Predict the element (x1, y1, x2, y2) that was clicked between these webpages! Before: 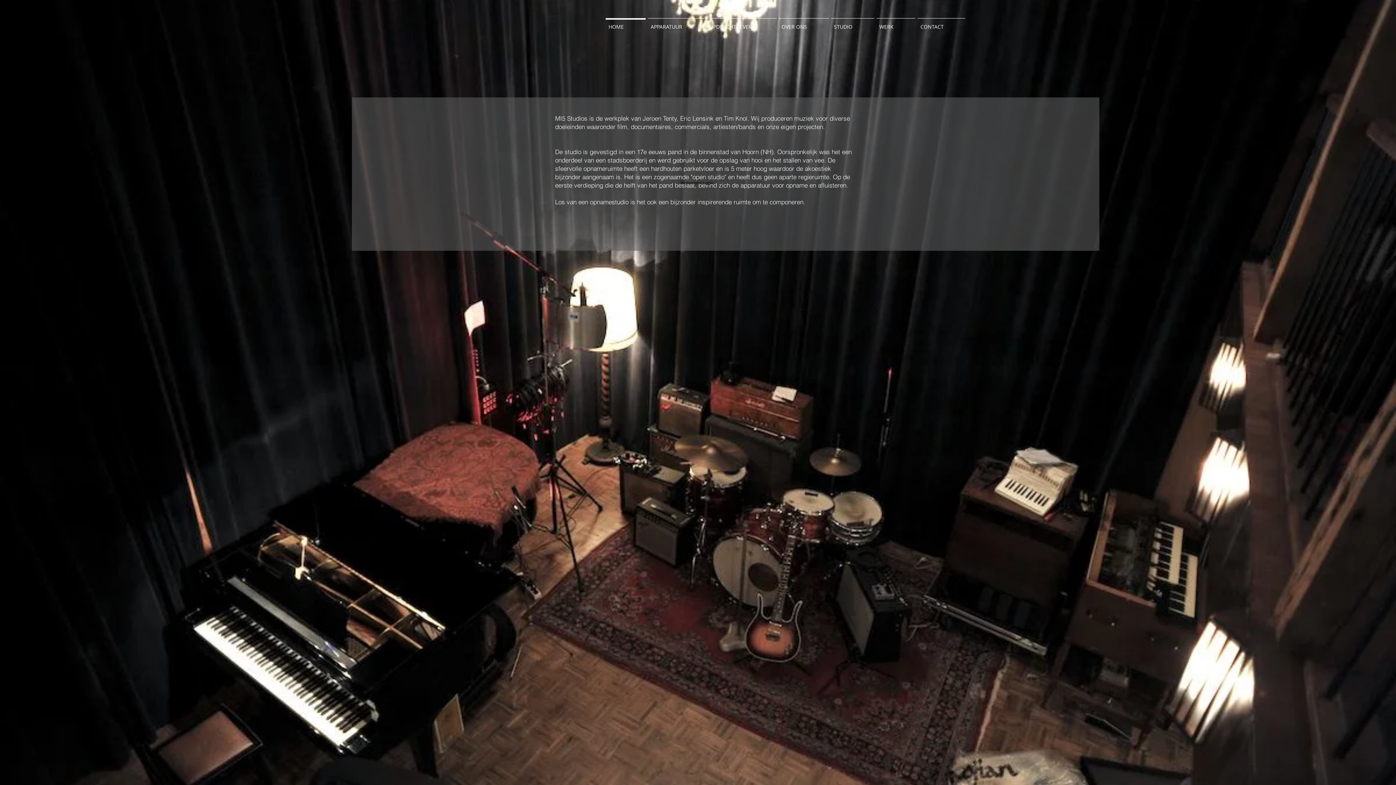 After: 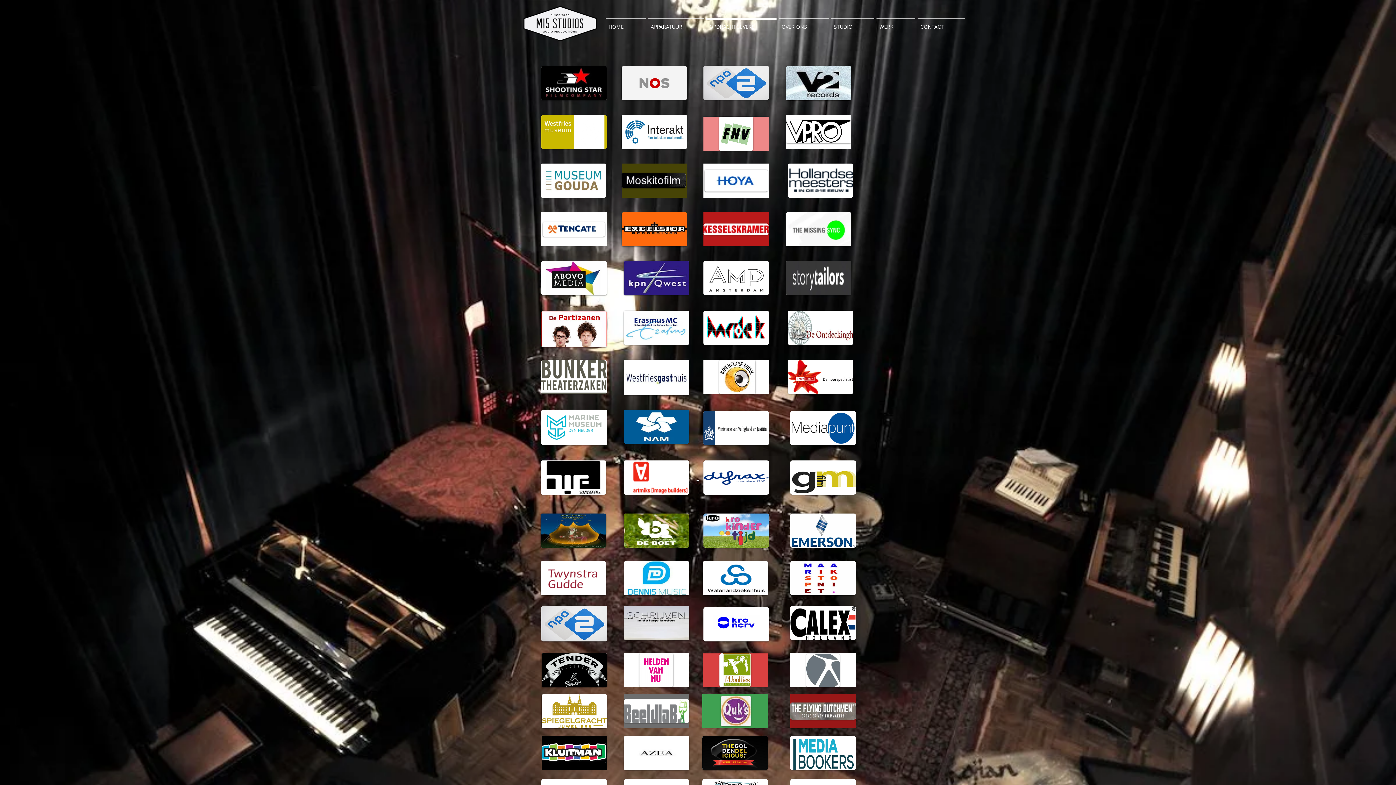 Action: label: OPDRACHTGEVERS bbox: (705, 18, 777, 29)